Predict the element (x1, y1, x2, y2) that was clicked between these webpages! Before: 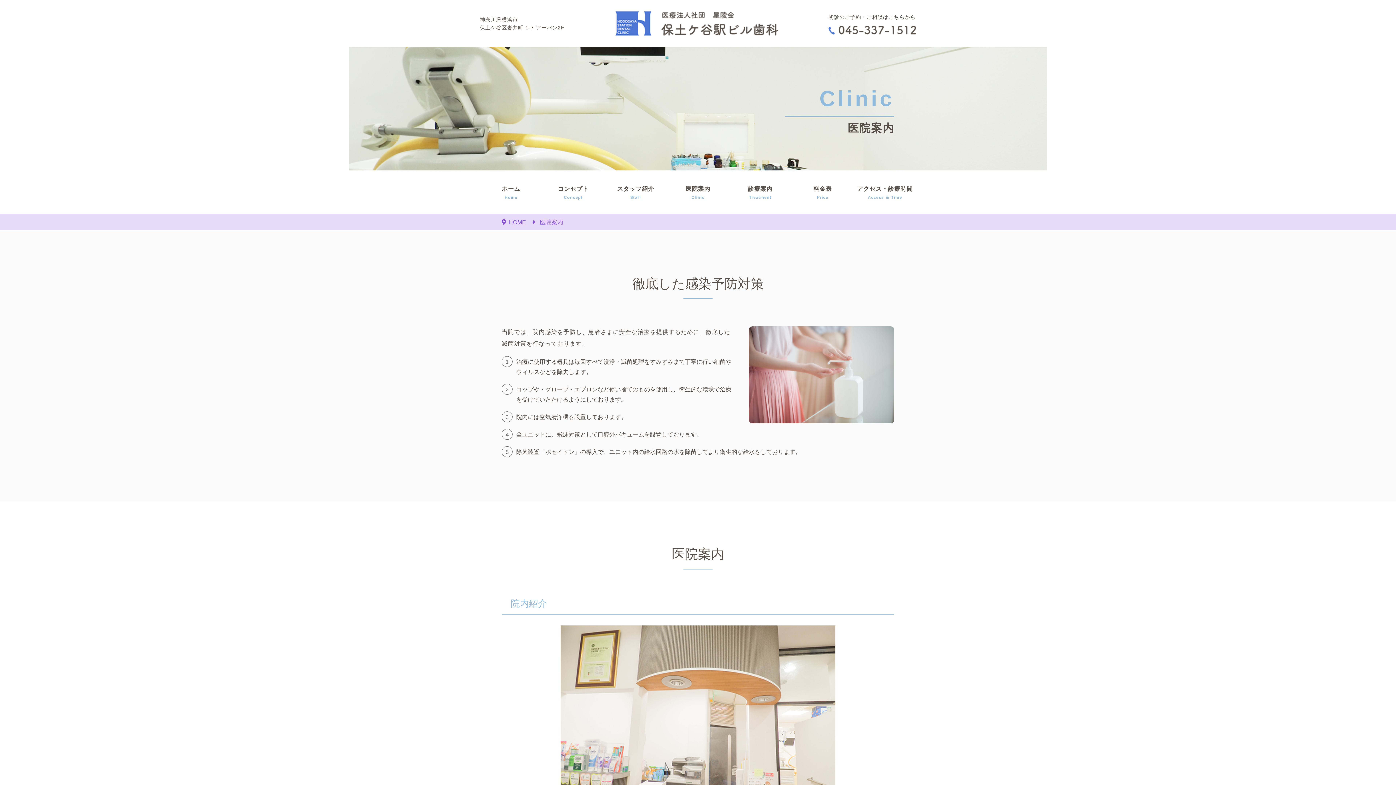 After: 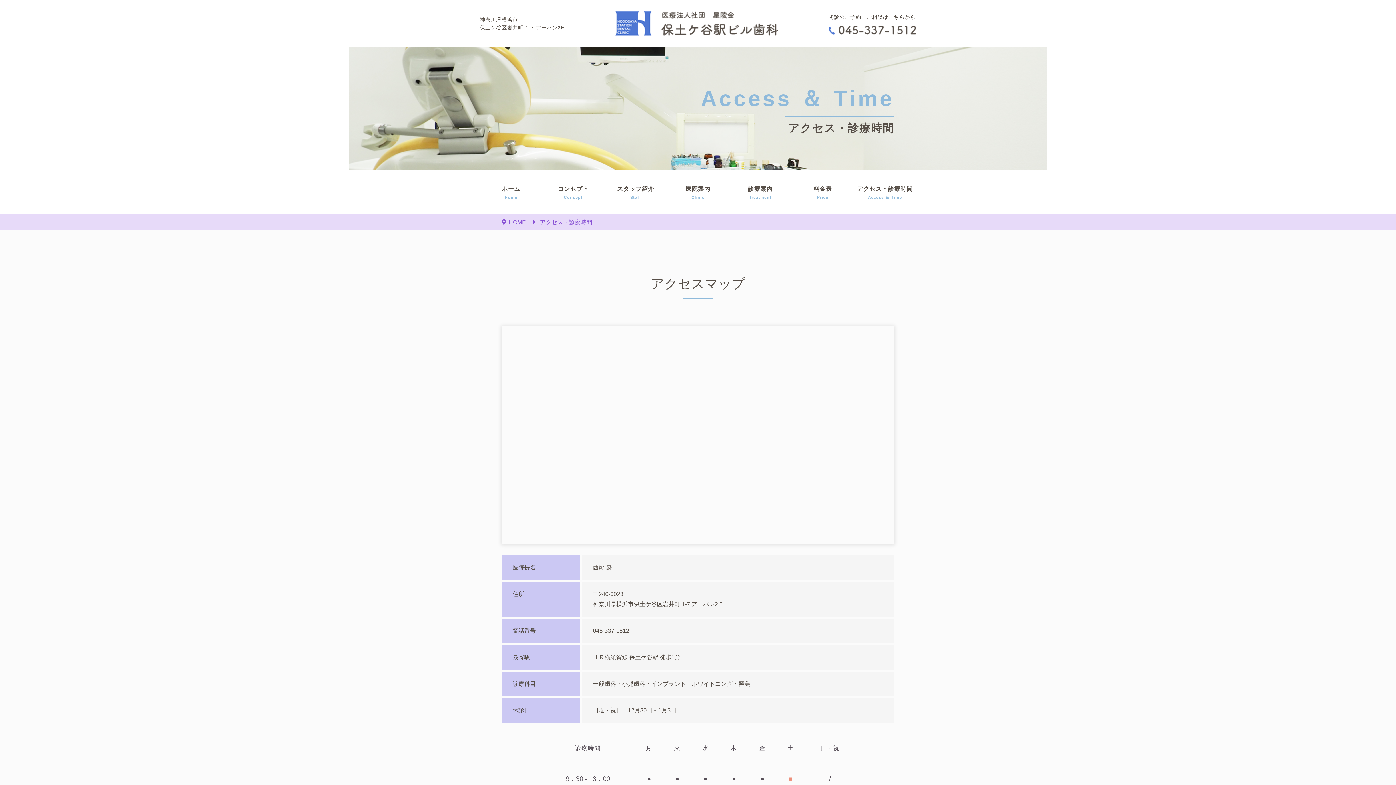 Action: label: アクセス・診療時間
Access ＆ Time bbox: (854, 170, 916, 214)